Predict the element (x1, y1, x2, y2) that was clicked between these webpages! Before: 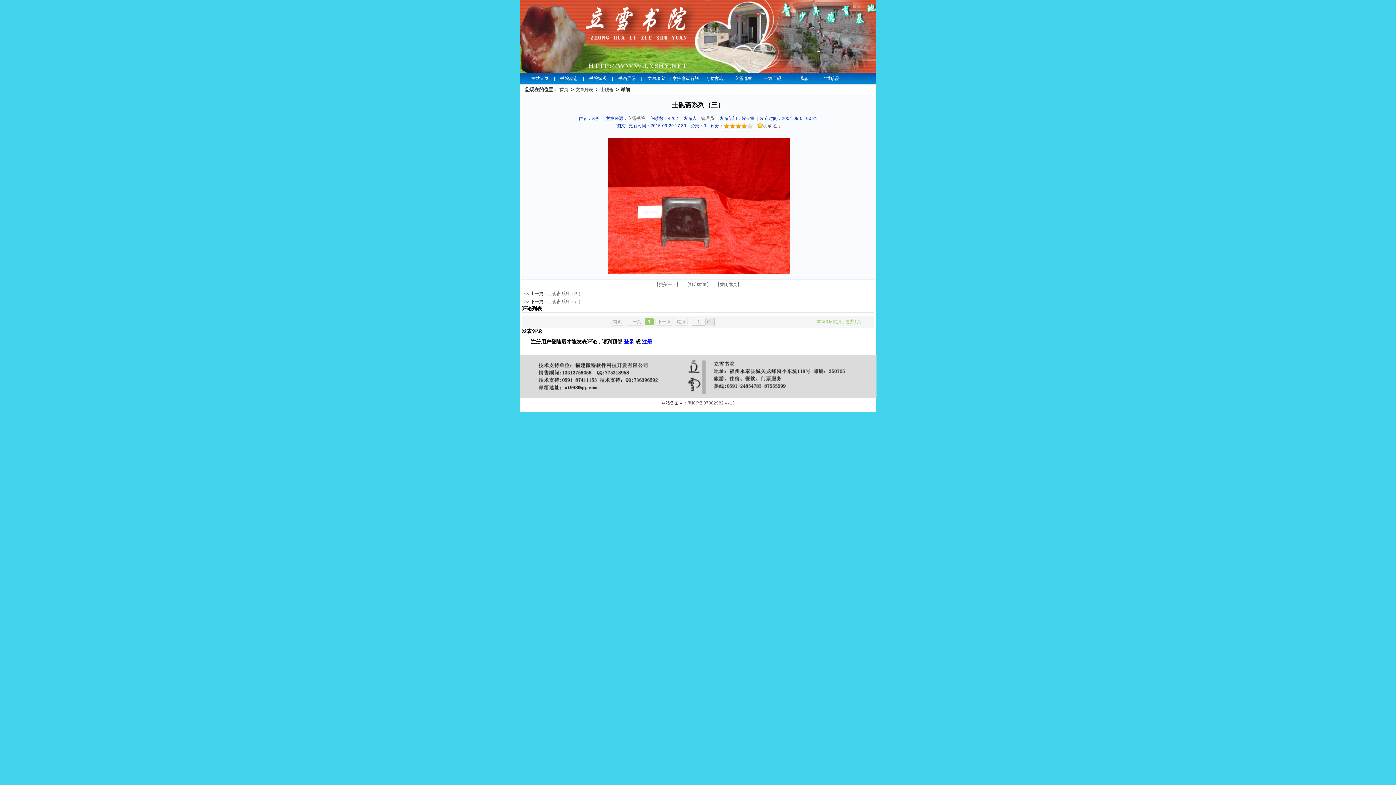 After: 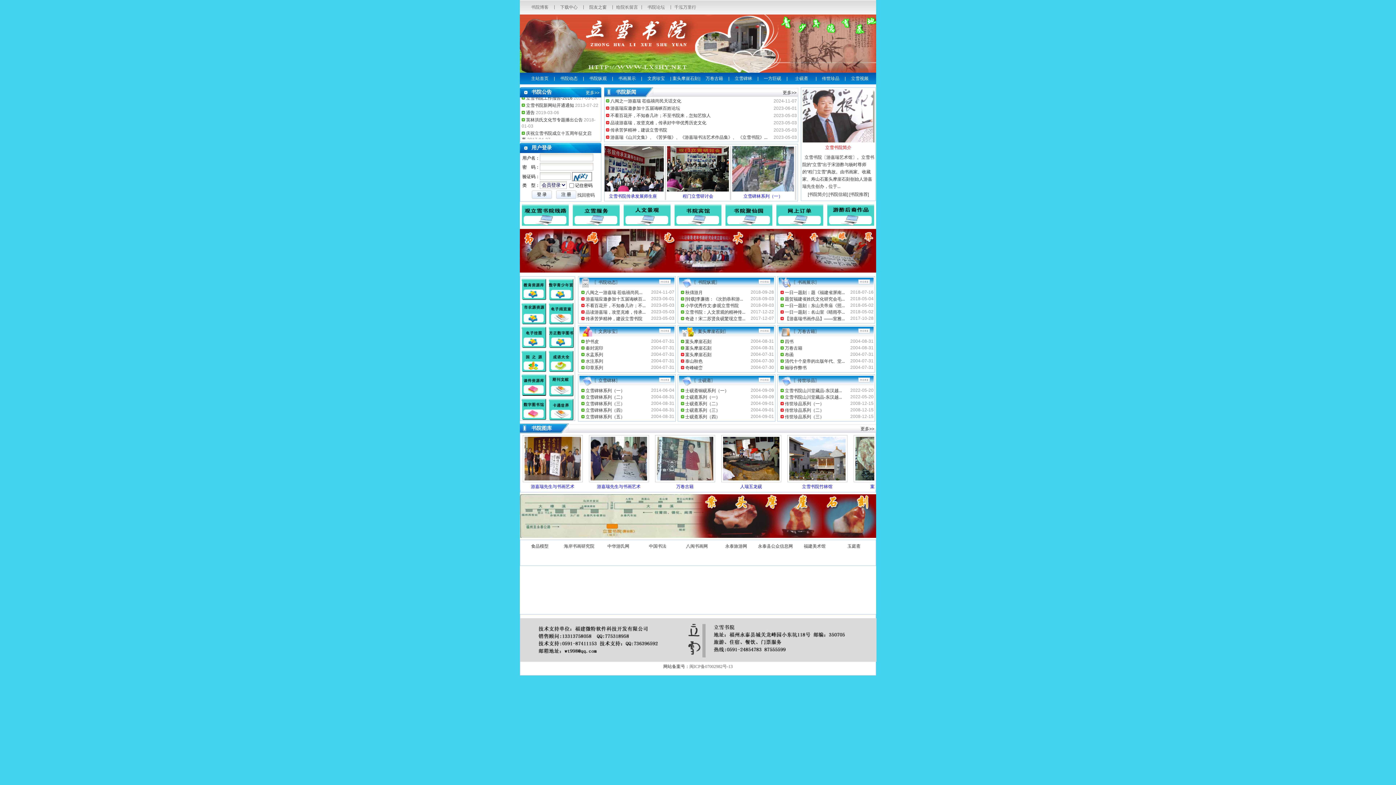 Action: label: 首页 bbox: (559, 87, 568, 92)